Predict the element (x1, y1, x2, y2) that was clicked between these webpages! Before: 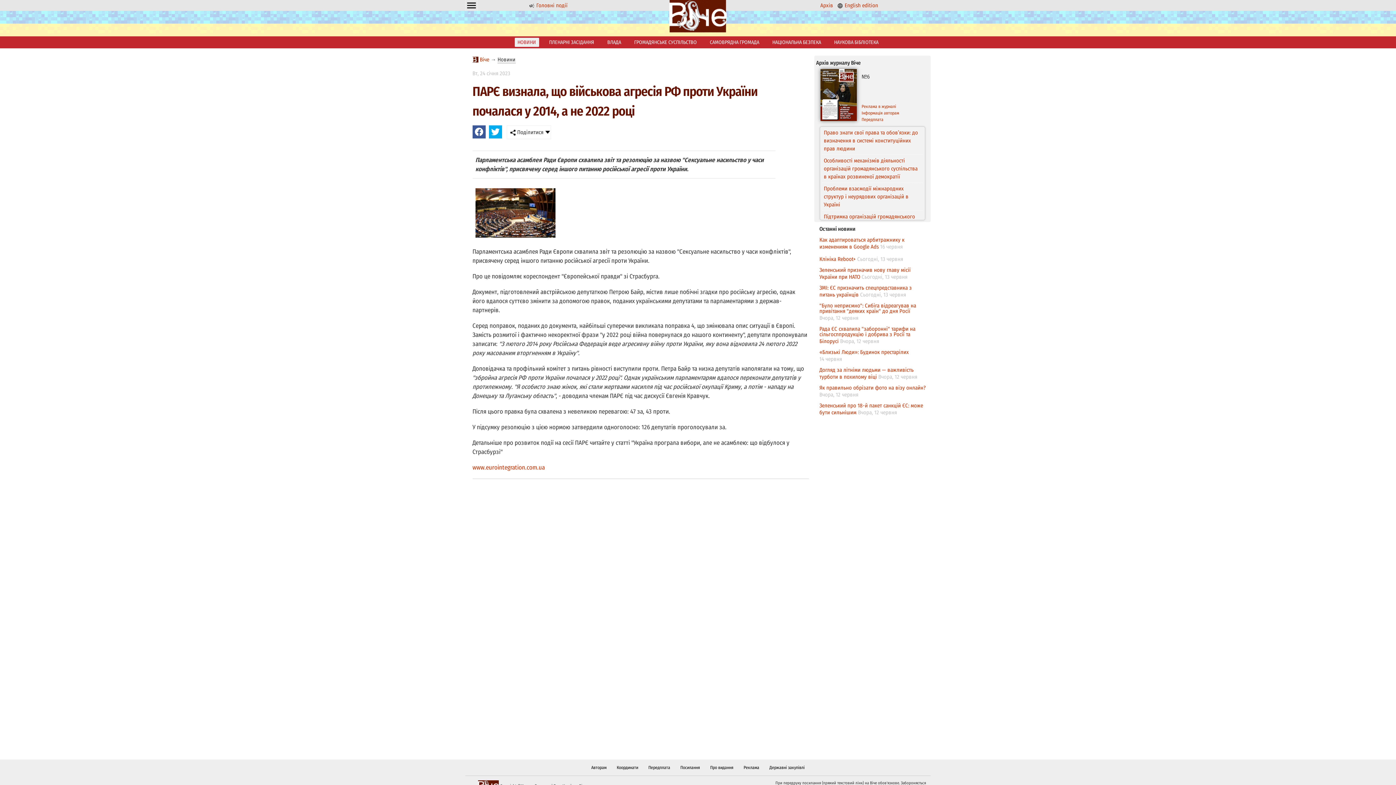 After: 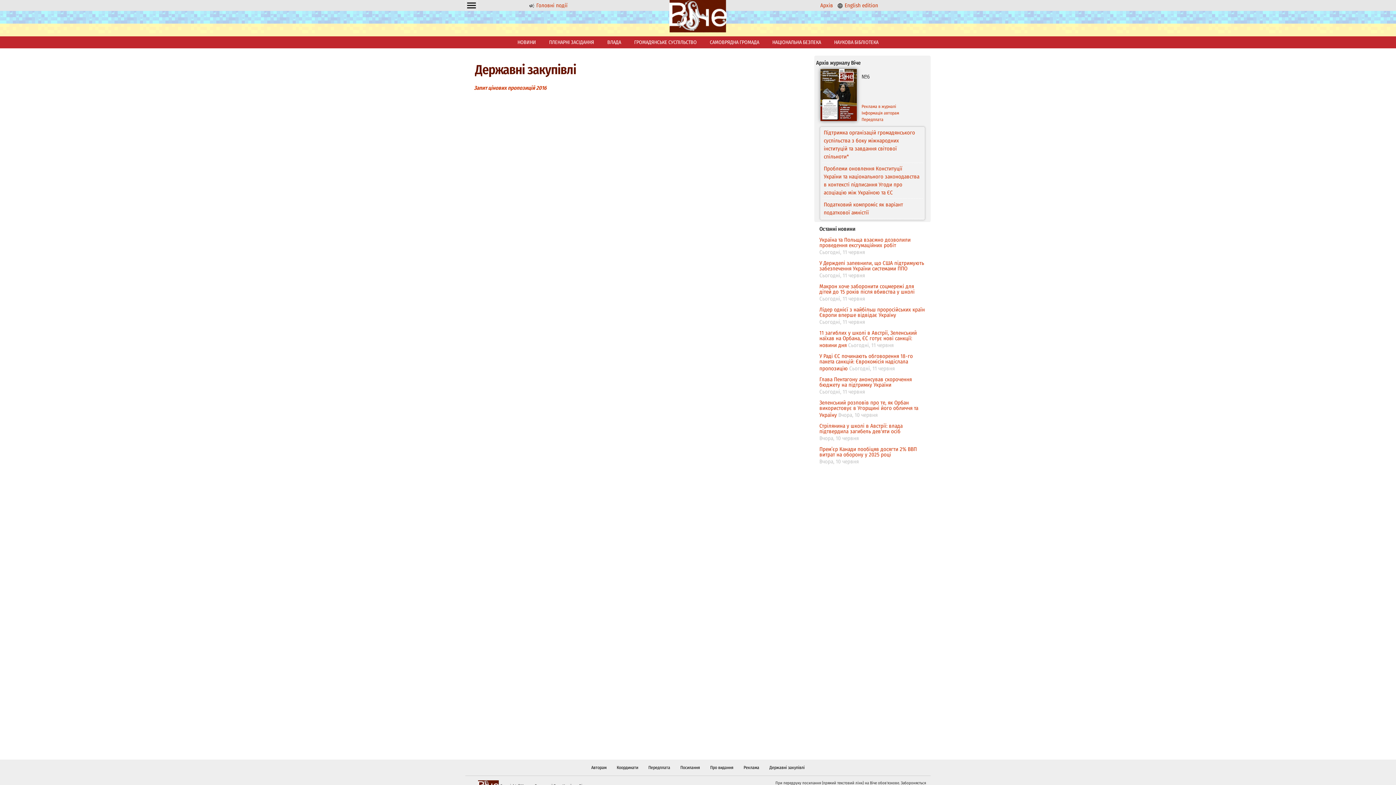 Action: bbox: (769, 765, 804, 770) label: Державні закупівлі